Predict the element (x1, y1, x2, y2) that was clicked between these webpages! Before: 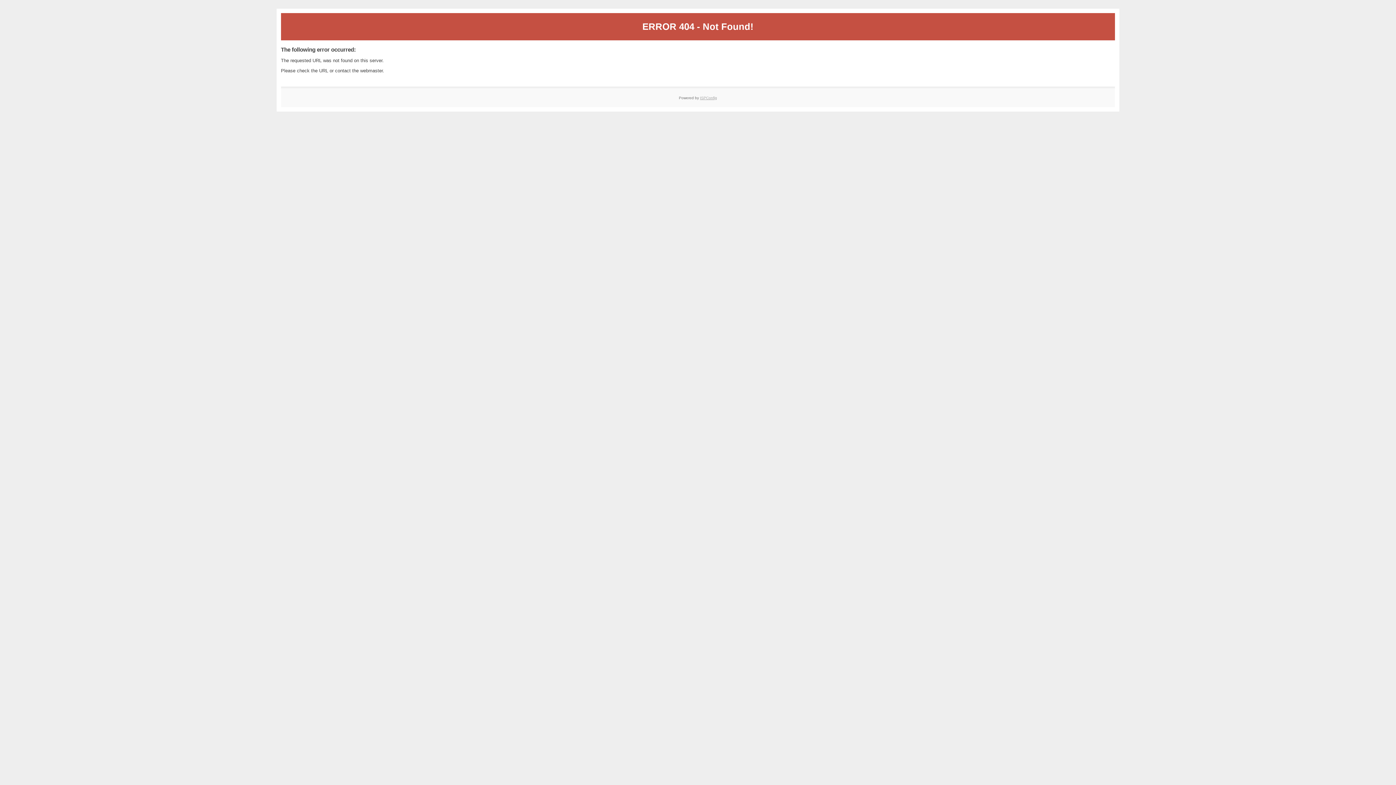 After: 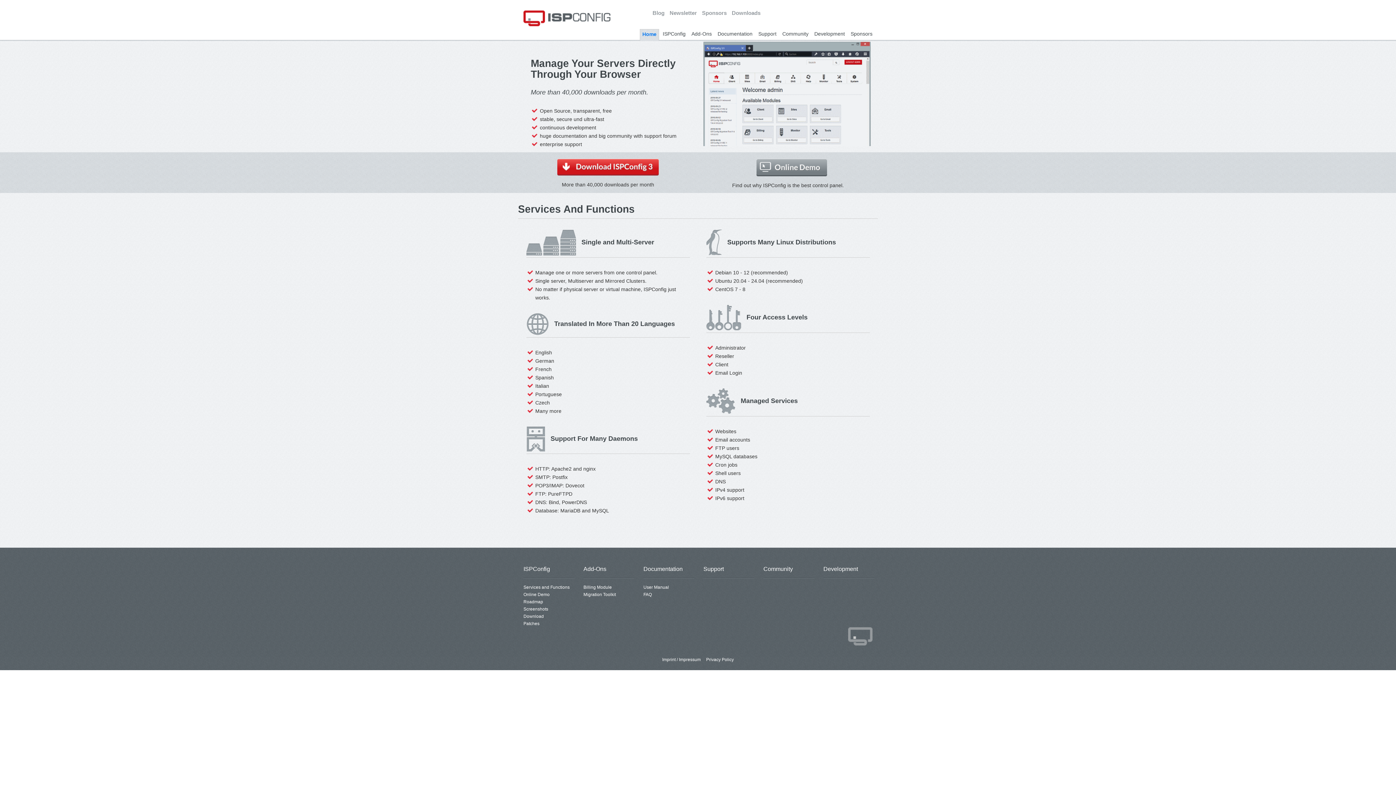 Action: bbox: (700, 95, 717, 99) label: ISPConfig